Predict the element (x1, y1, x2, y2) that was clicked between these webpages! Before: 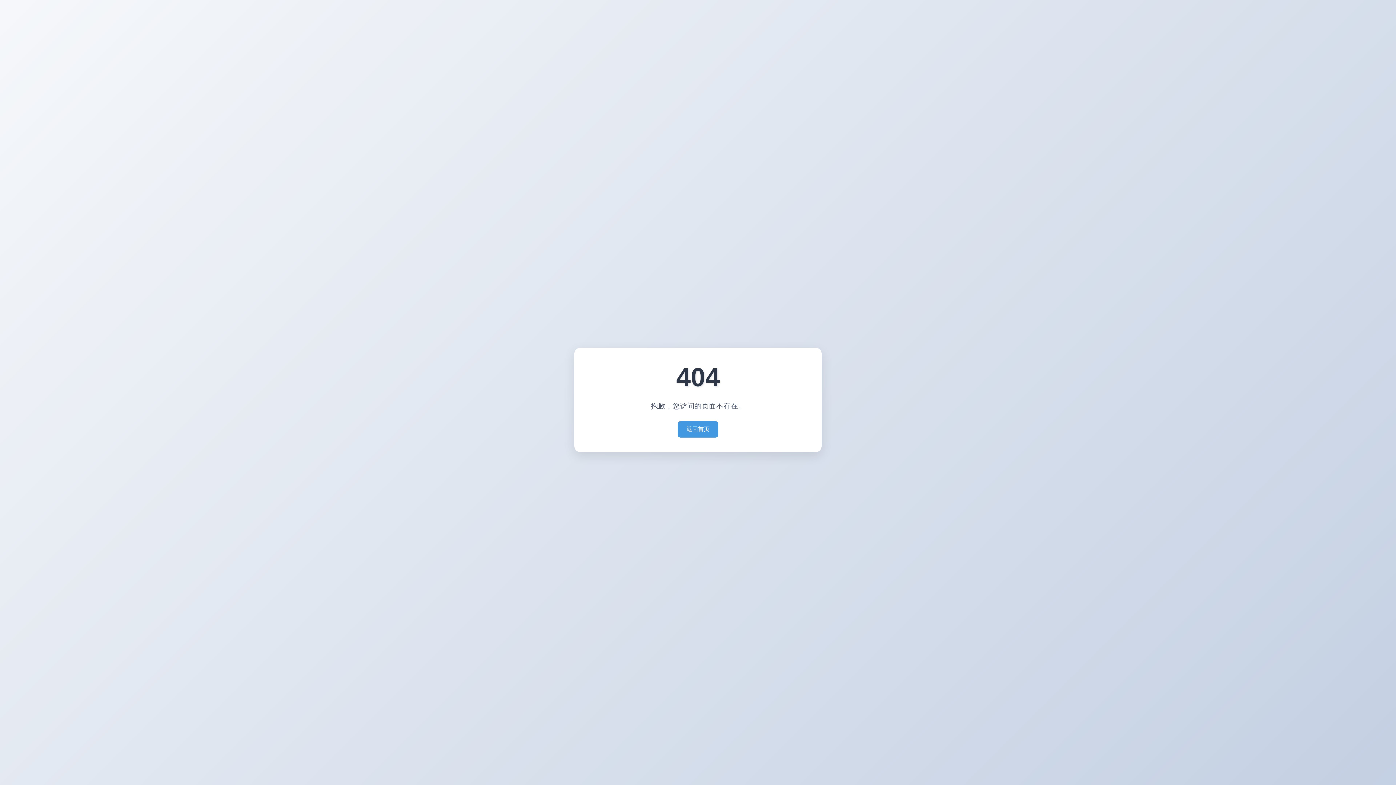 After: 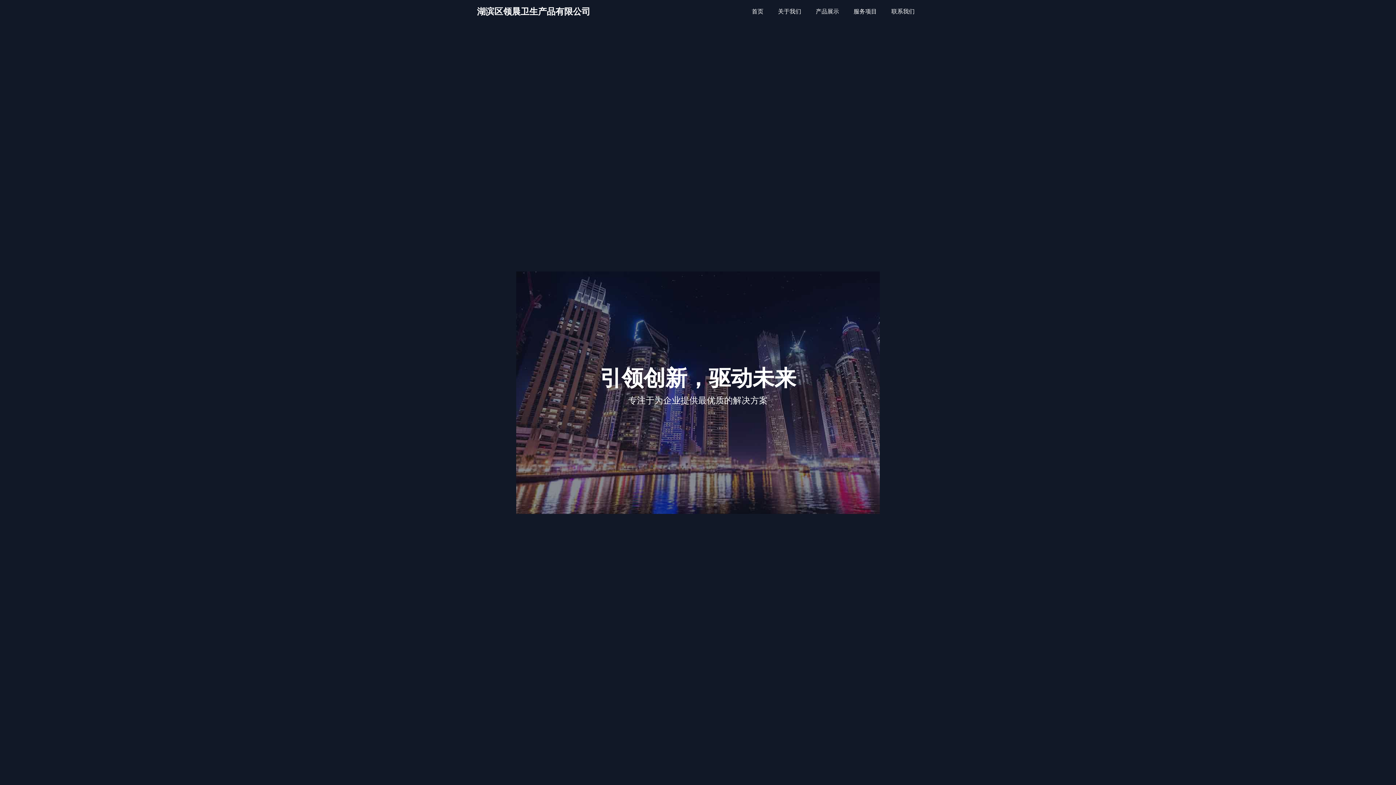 Action: bbox: (677, 421, 718, 437) label: 返回首页